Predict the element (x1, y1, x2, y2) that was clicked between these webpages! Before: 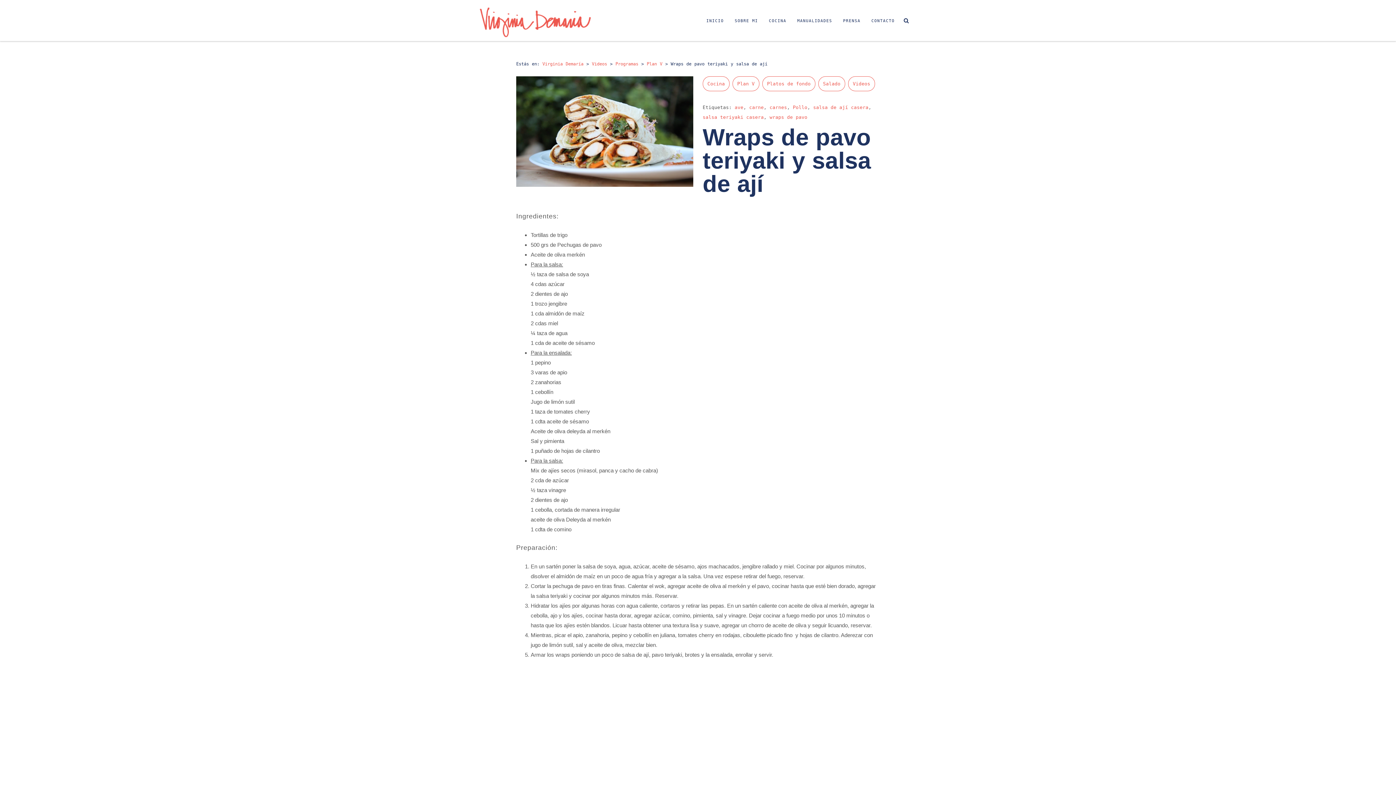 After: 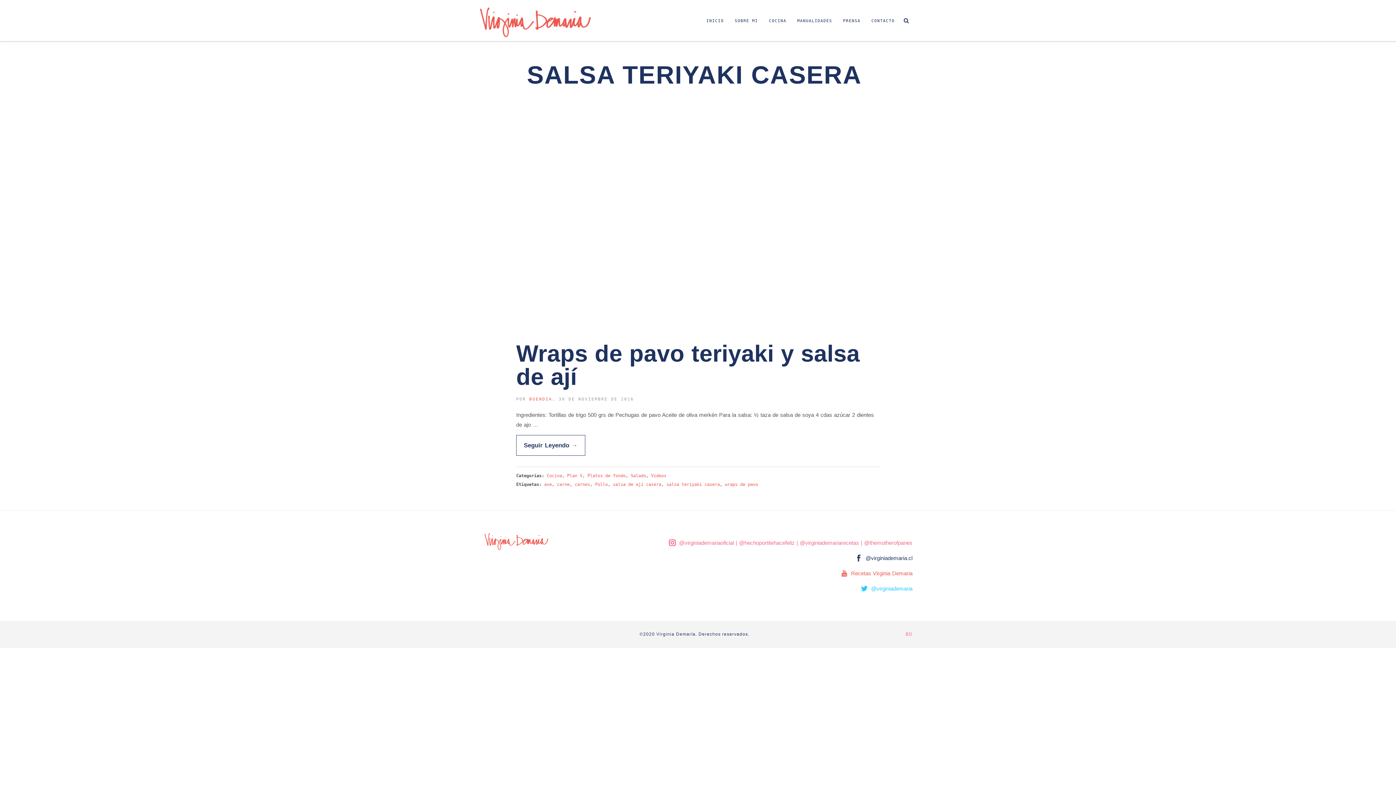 Action: bbox: (702, 114, 763, 120) label: salsa teriyaki casera